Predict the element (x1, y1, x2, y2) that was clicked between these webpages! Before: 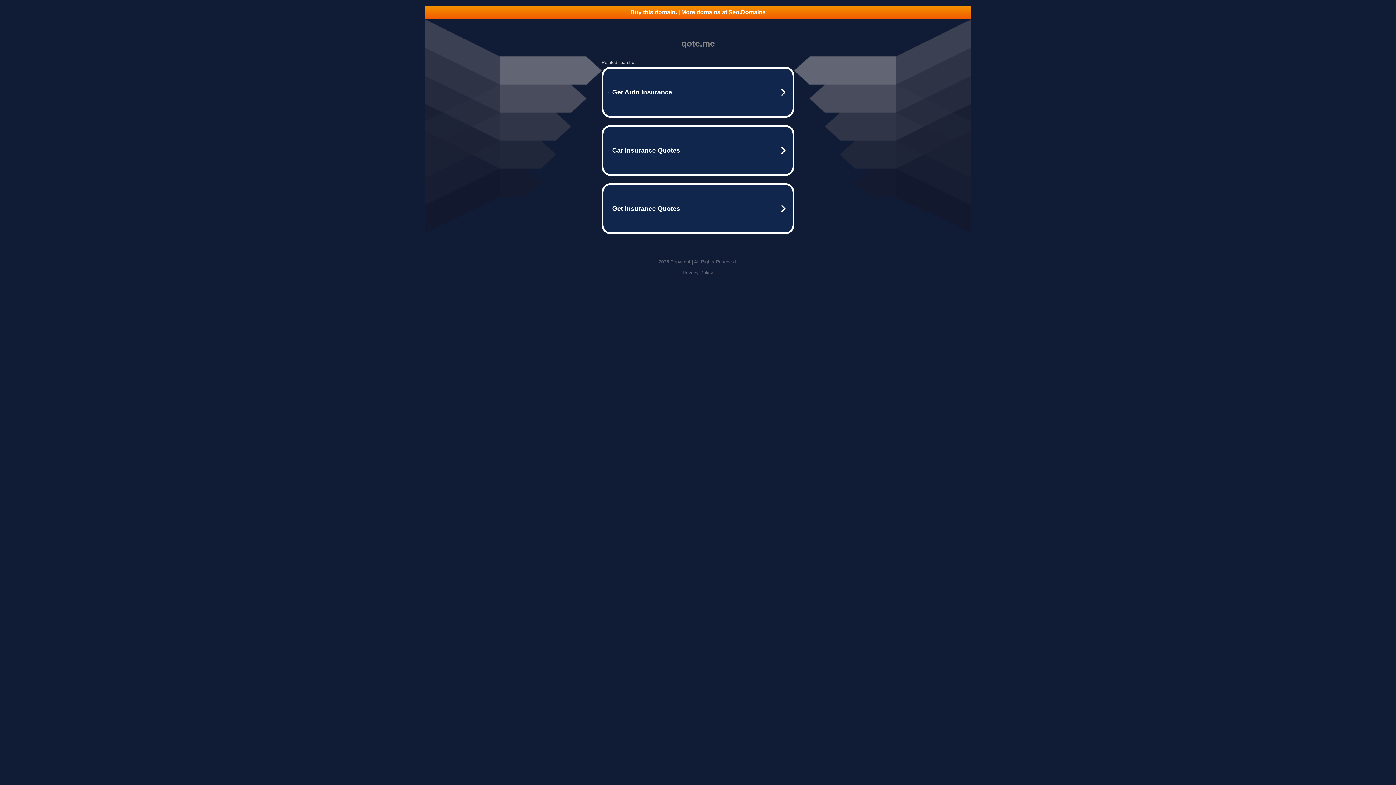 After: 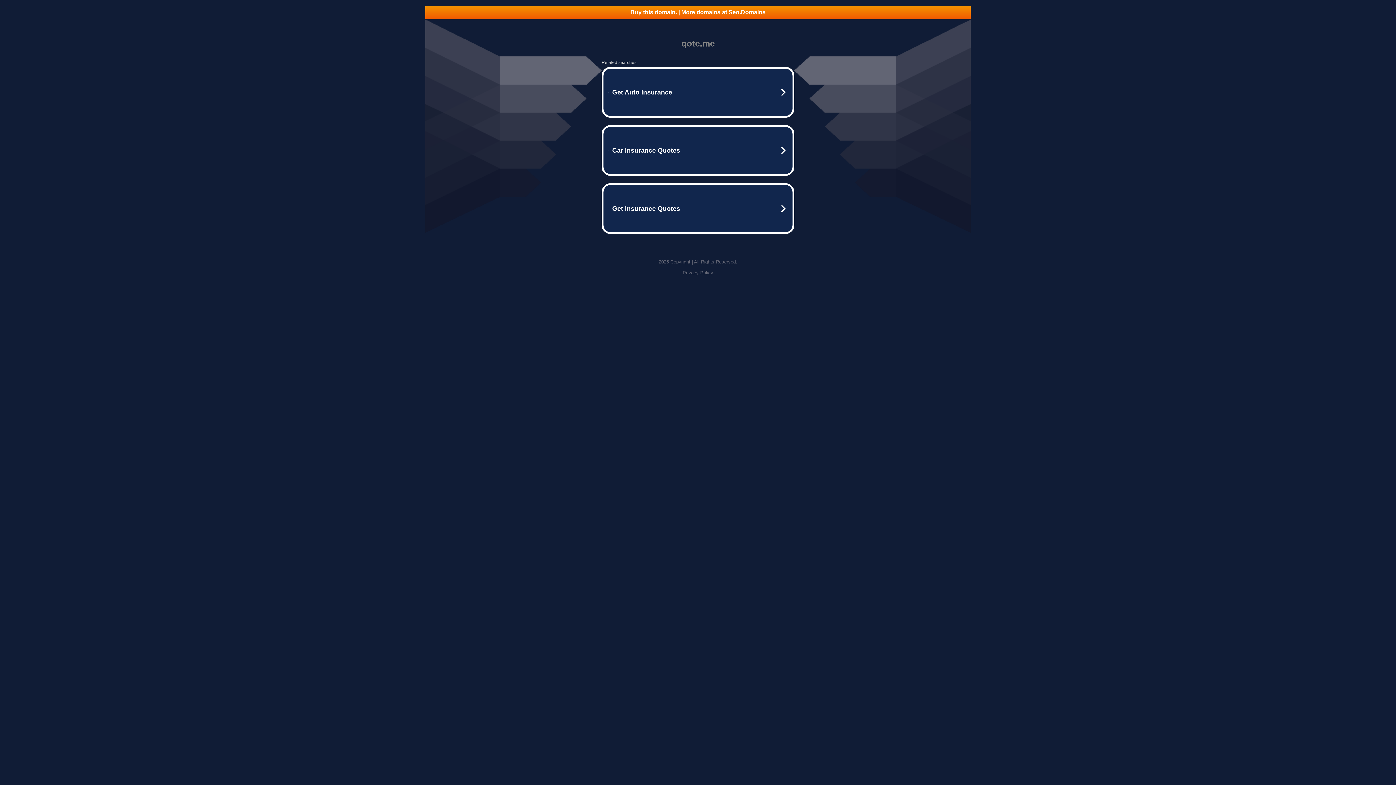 Action: label: Privacy Policy bbox: (682, 270, 713, 275)